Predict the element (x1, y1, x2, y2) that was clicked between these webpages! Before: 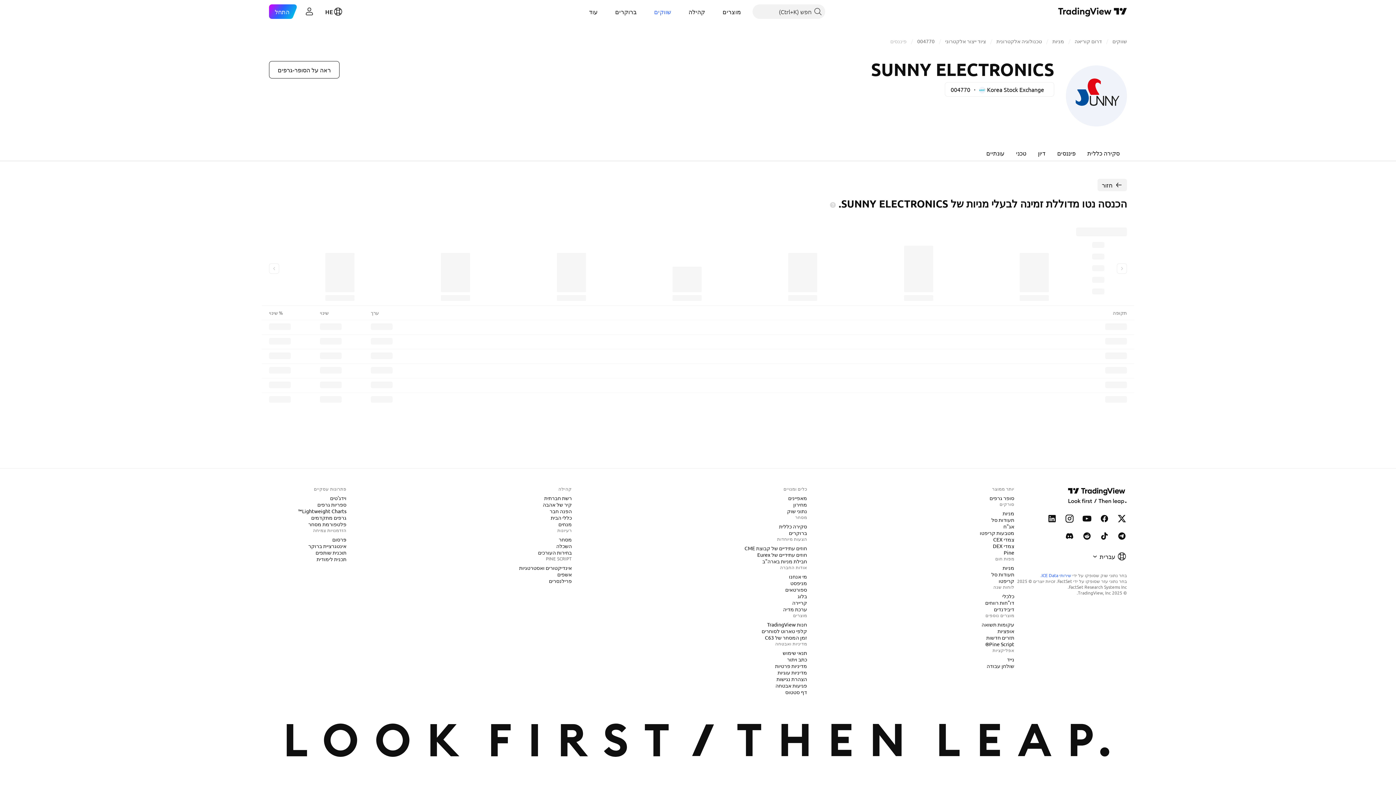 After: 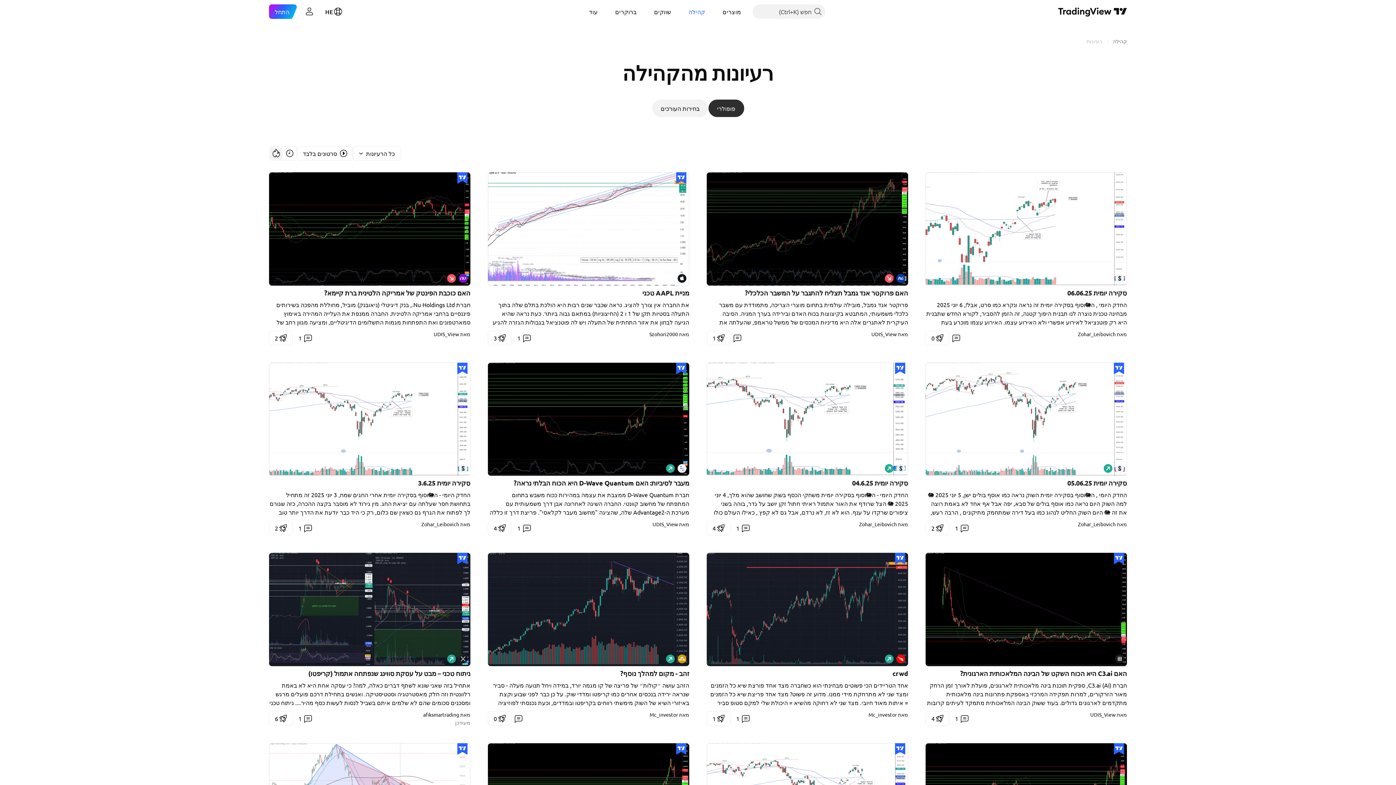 Action: bbox: (682, 4, 711, 18) label: קהילה